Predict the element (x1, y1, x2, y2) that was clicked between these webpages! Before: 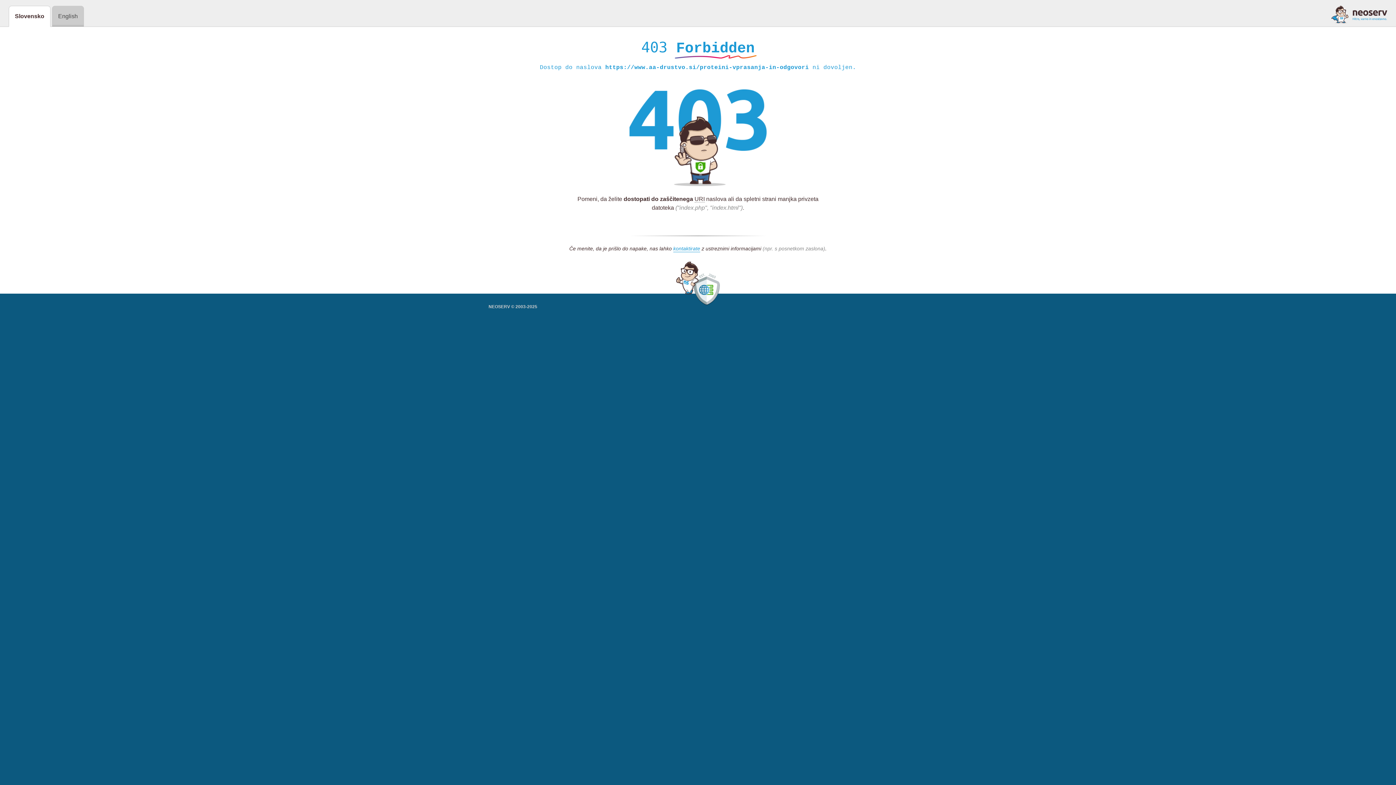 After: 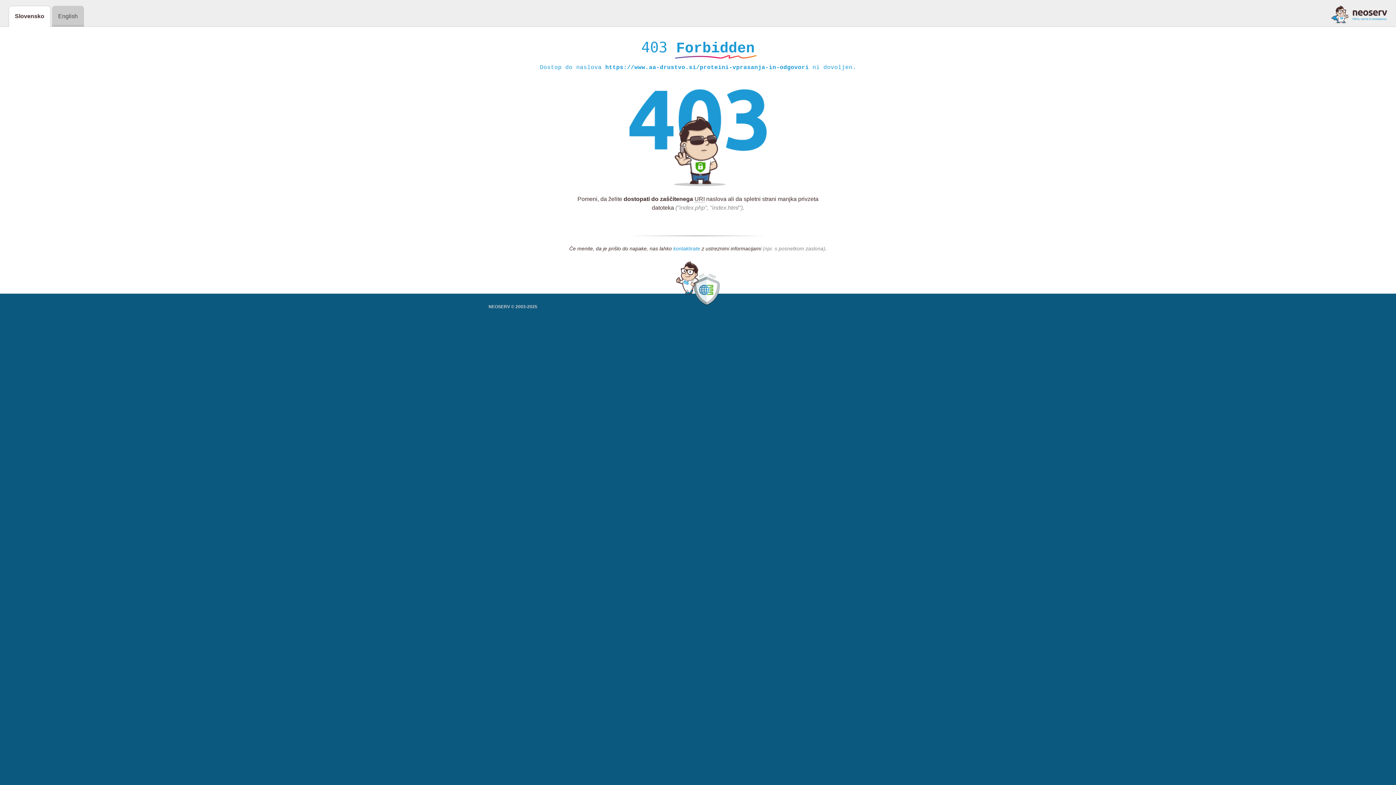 Action: label: kontaktirate bbox: (673, 245, 700, 252)